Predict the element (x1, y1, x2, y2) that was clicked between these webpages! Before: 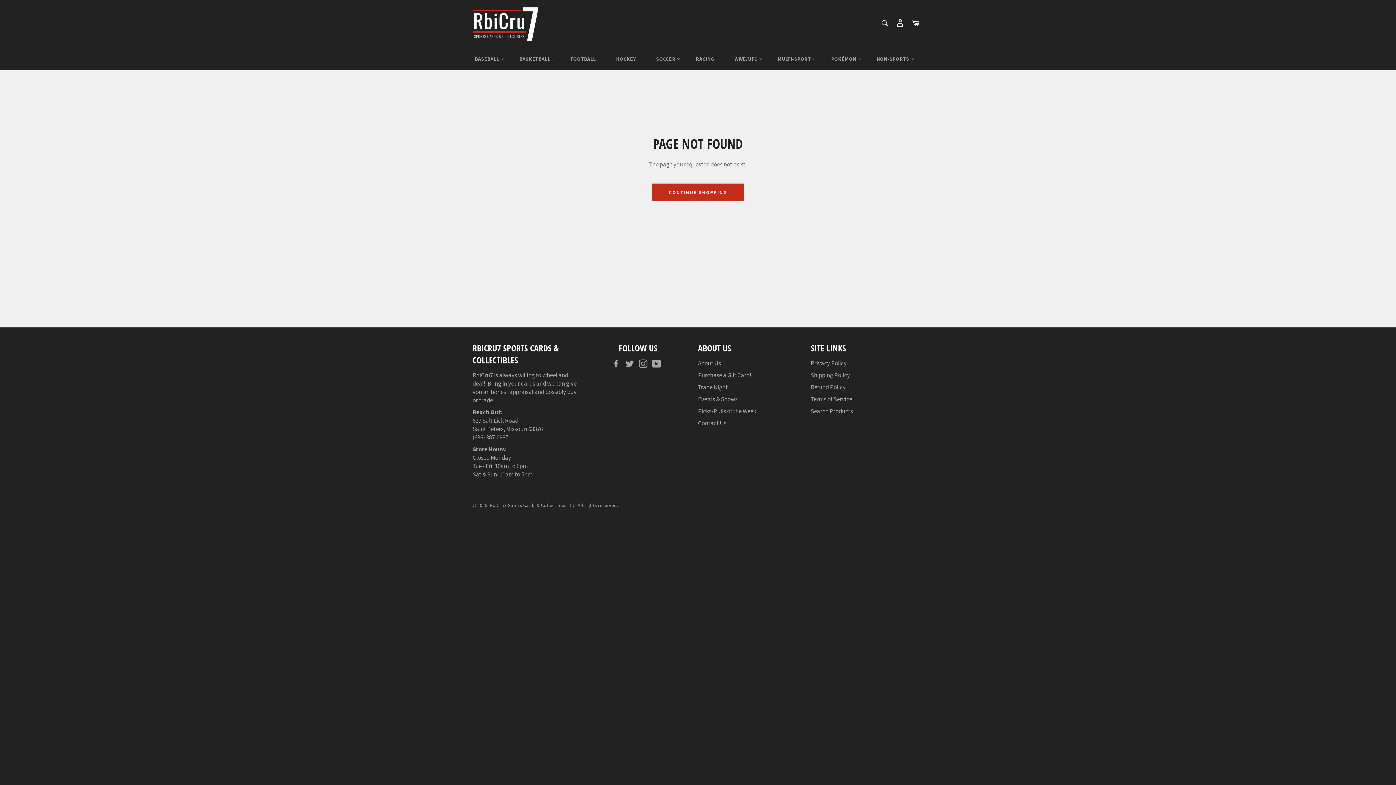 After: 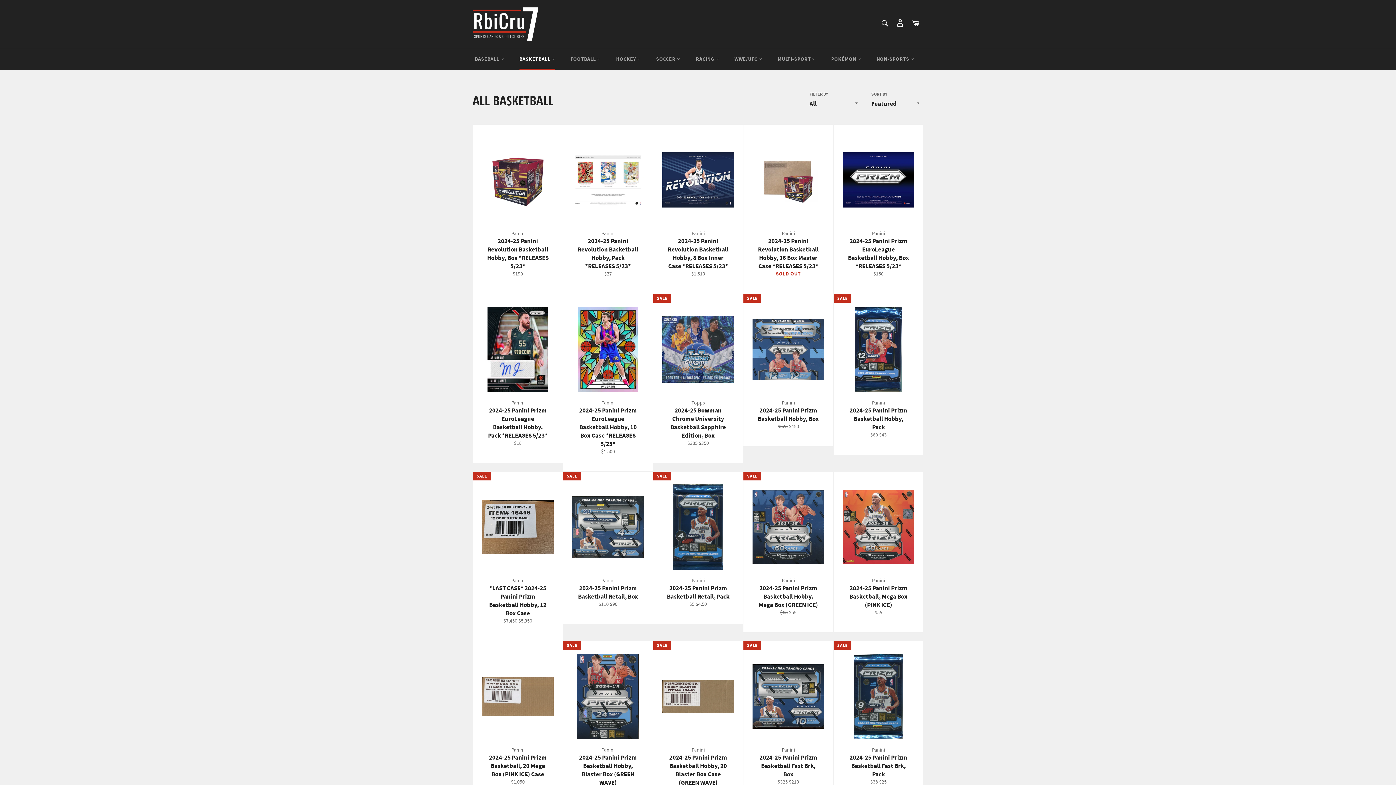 Action: label: BASKETBALL  bbox: (512, 48, 562, 69)